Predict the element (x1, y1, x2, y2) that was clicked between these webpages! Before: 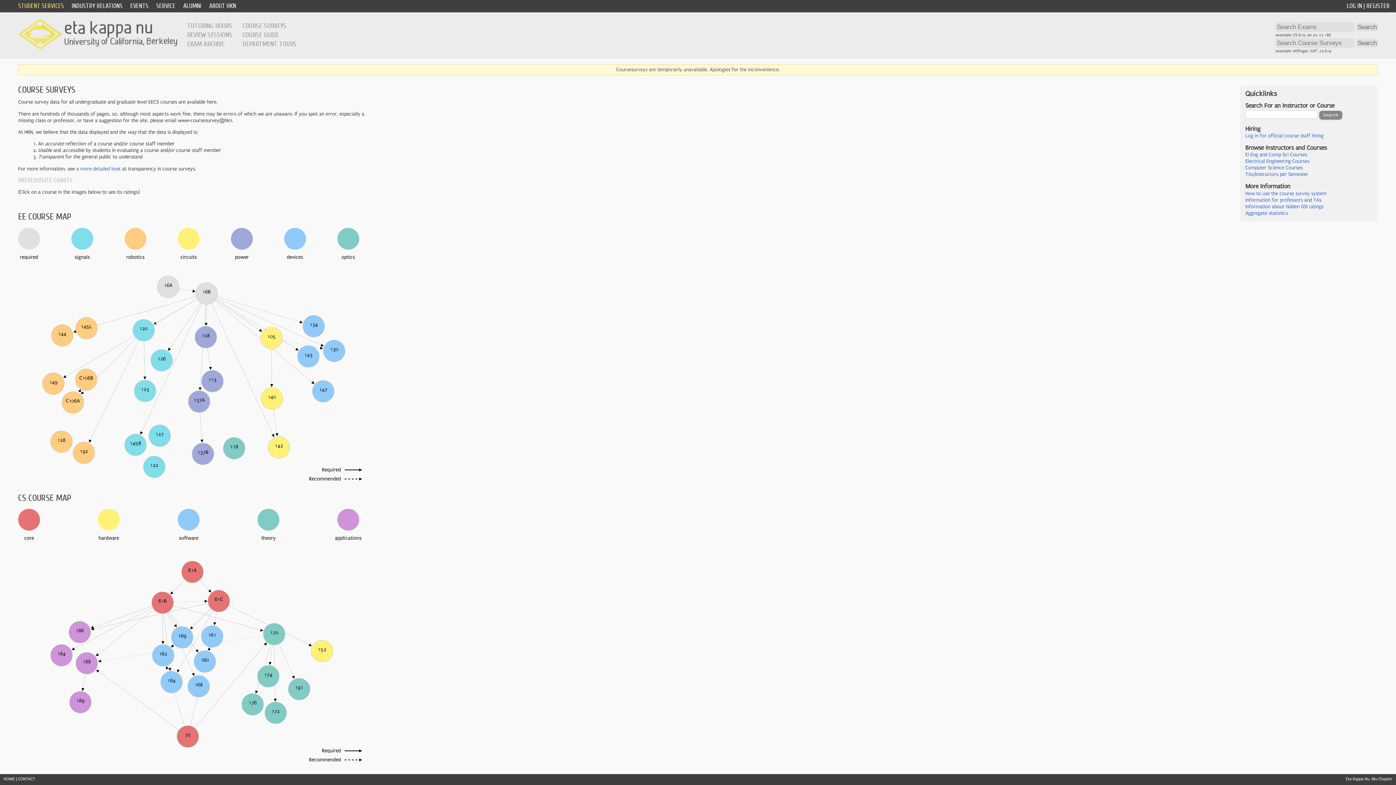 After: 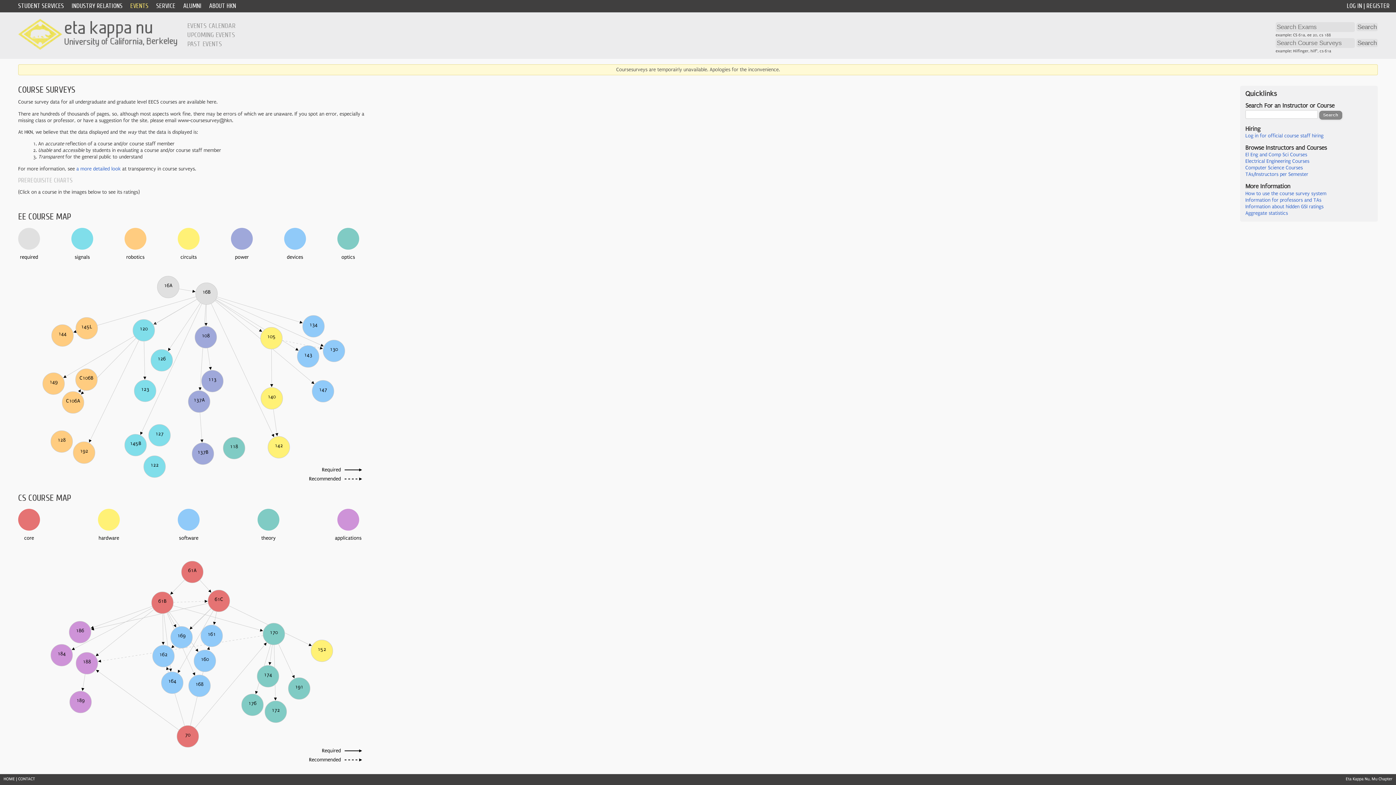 Action: label: EVENTS bbox: (130, 2, 148, 9)